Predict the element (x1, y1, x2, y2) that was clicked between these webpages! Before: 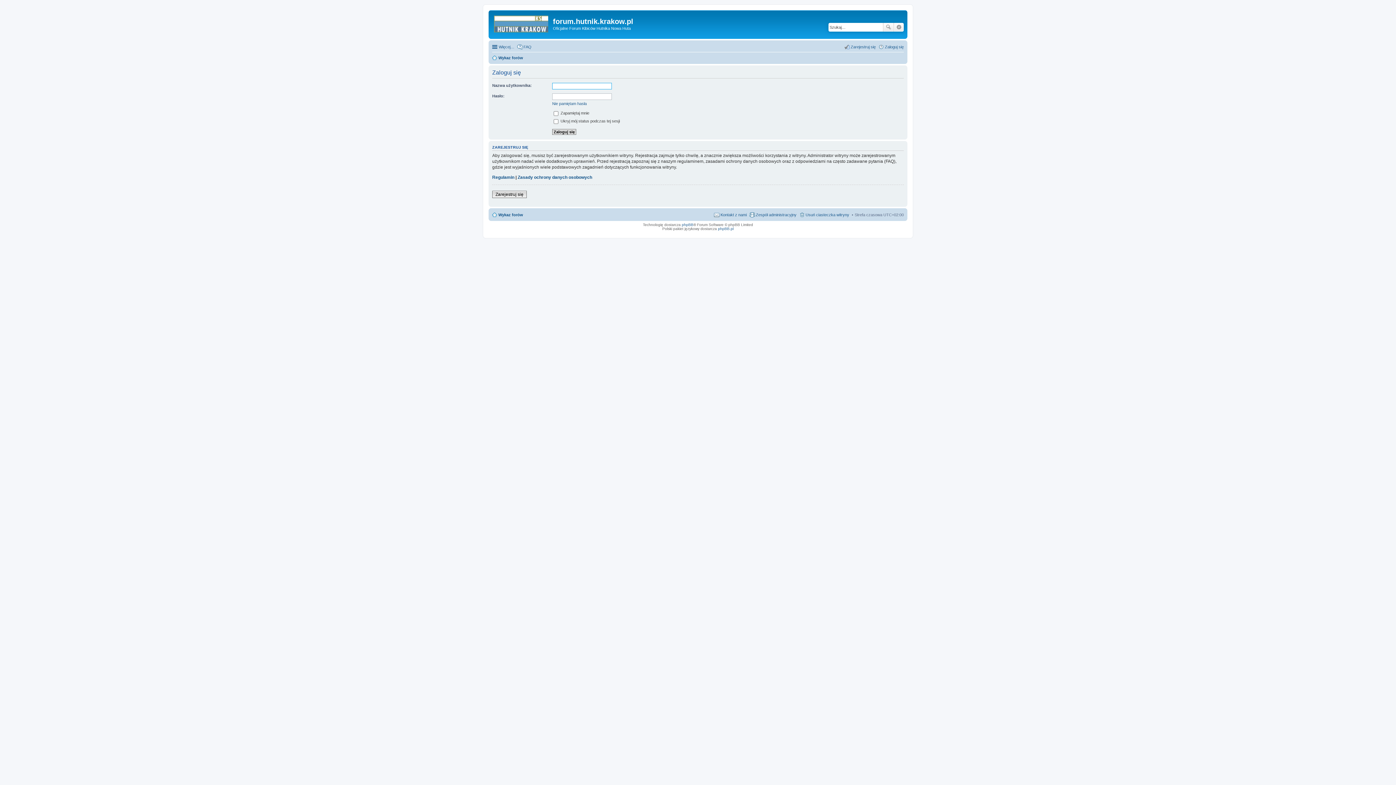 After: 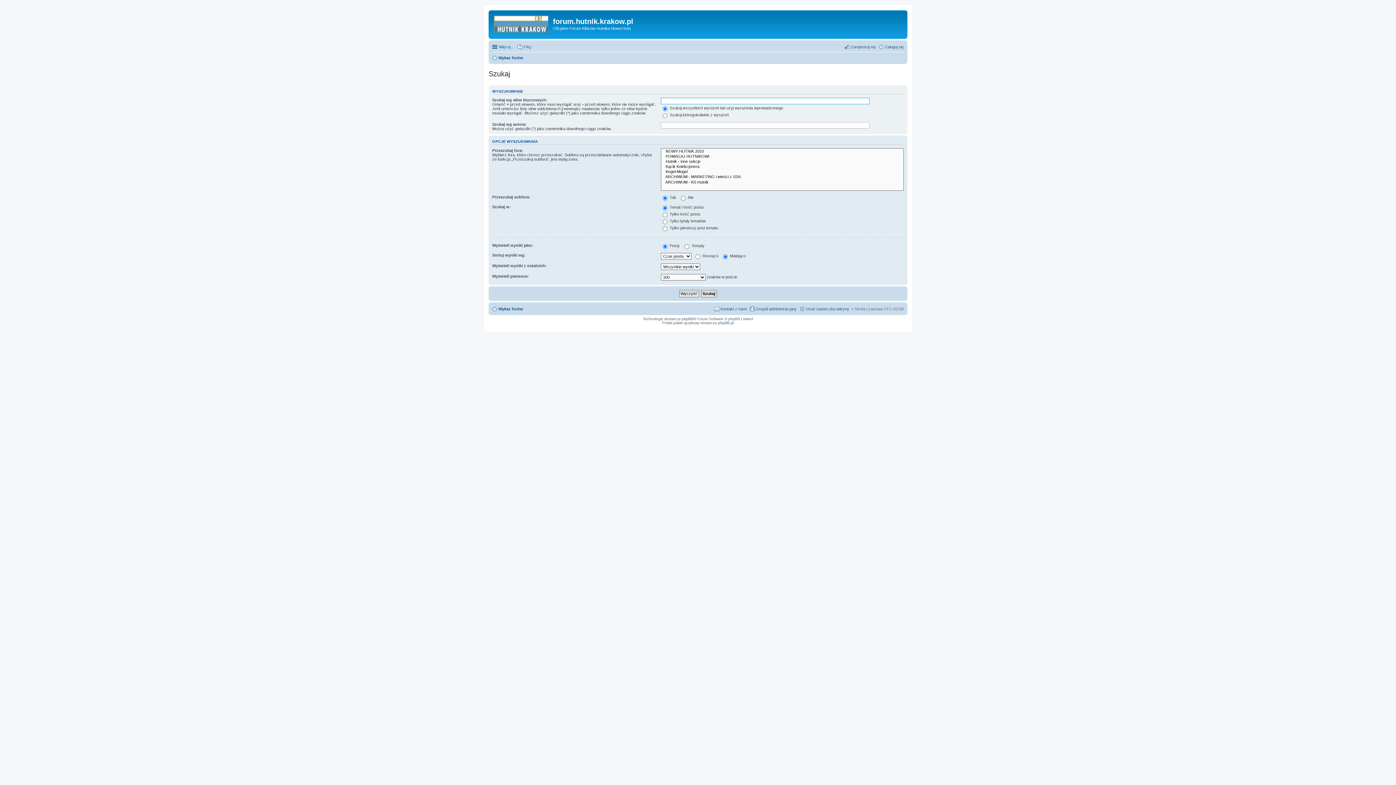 Action: bbox: (894, 22, 904, 31) label: Wyszukiwanie zaawansowane